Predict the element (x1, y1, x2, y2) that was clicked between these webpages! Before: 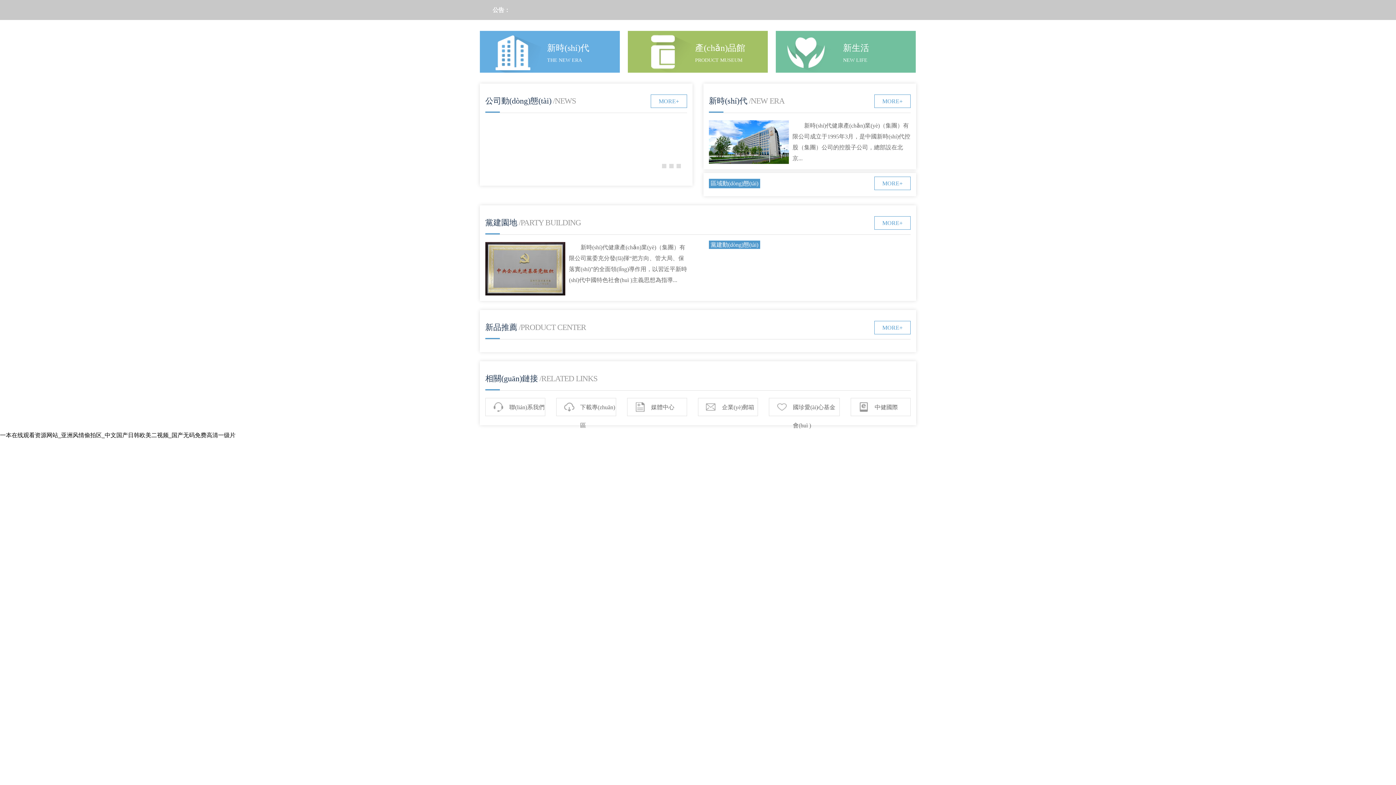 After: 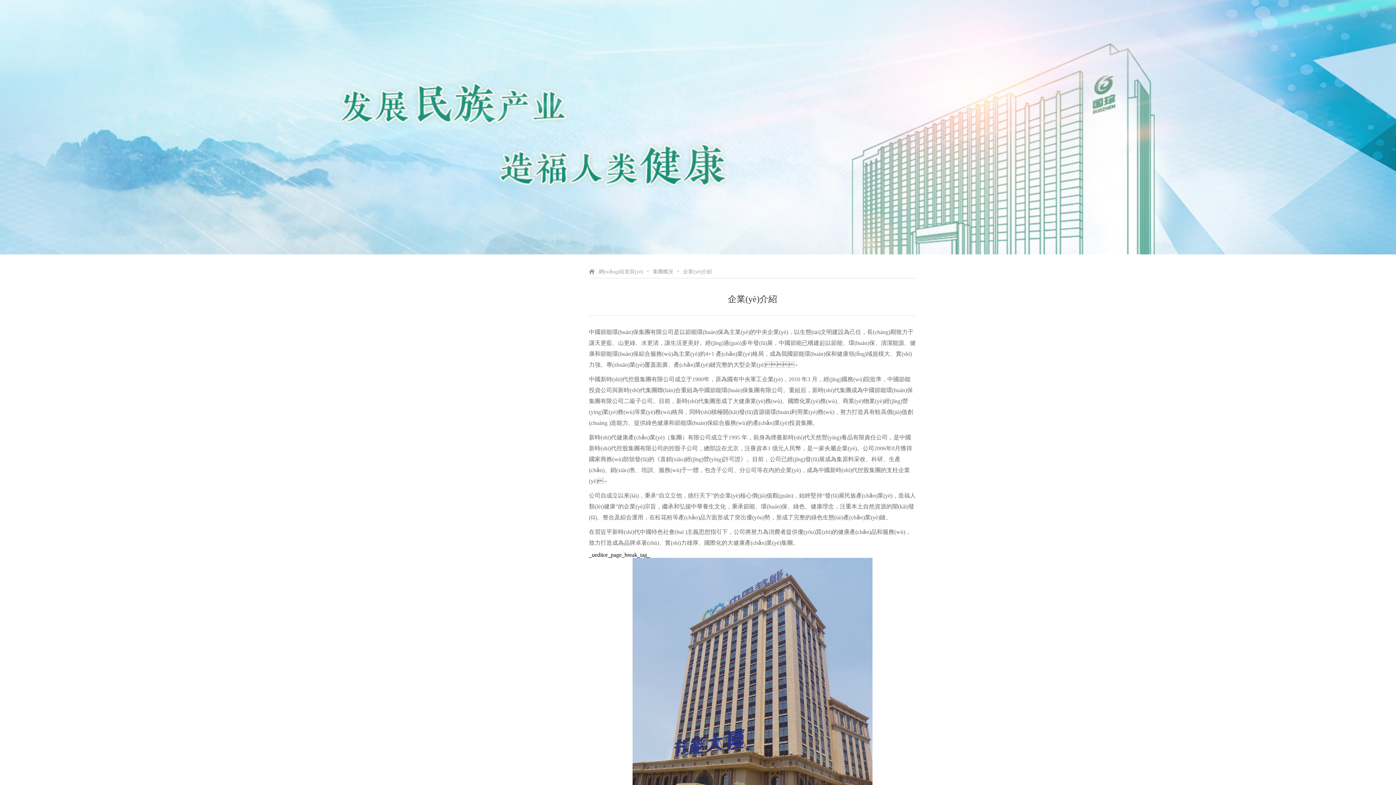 Action: bbox: (874, 94, 910, 108) label: MORE+